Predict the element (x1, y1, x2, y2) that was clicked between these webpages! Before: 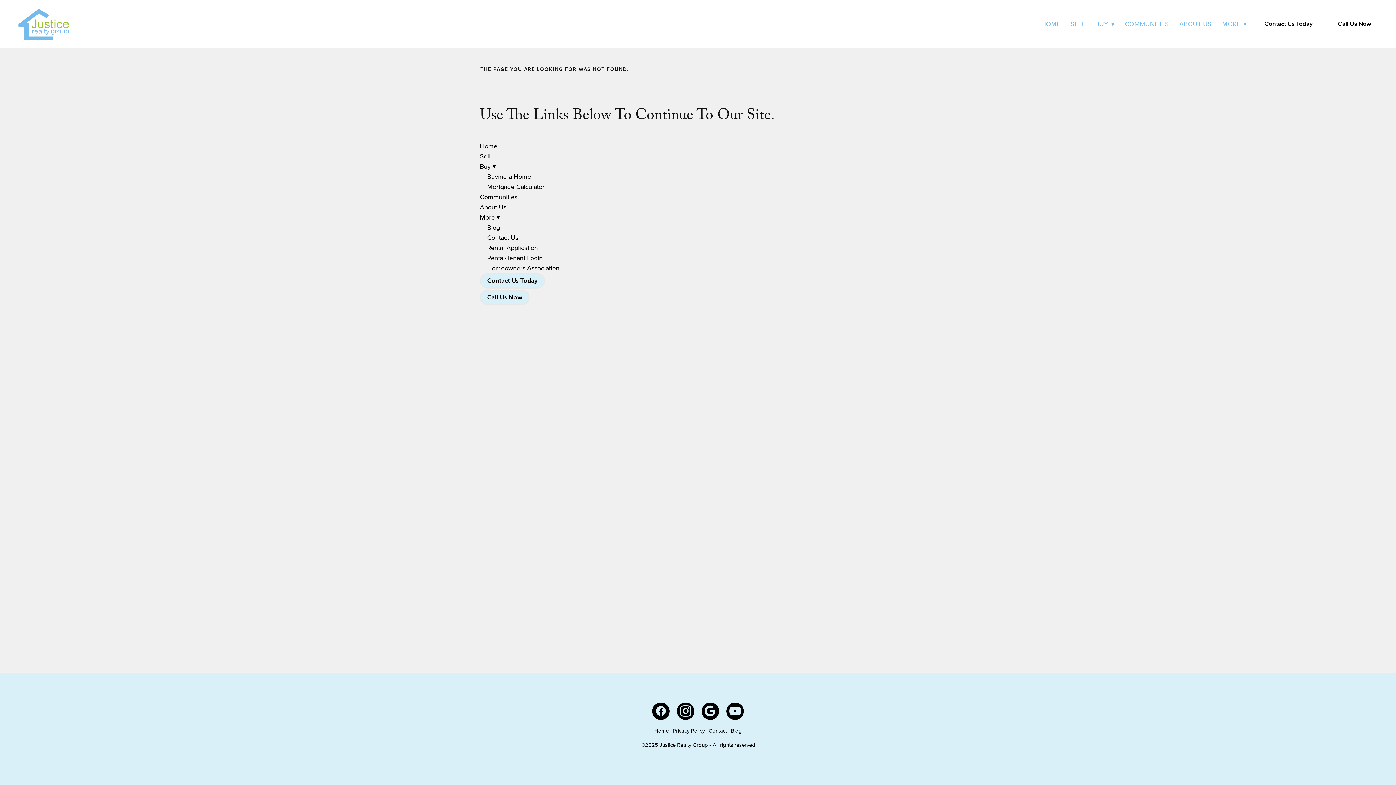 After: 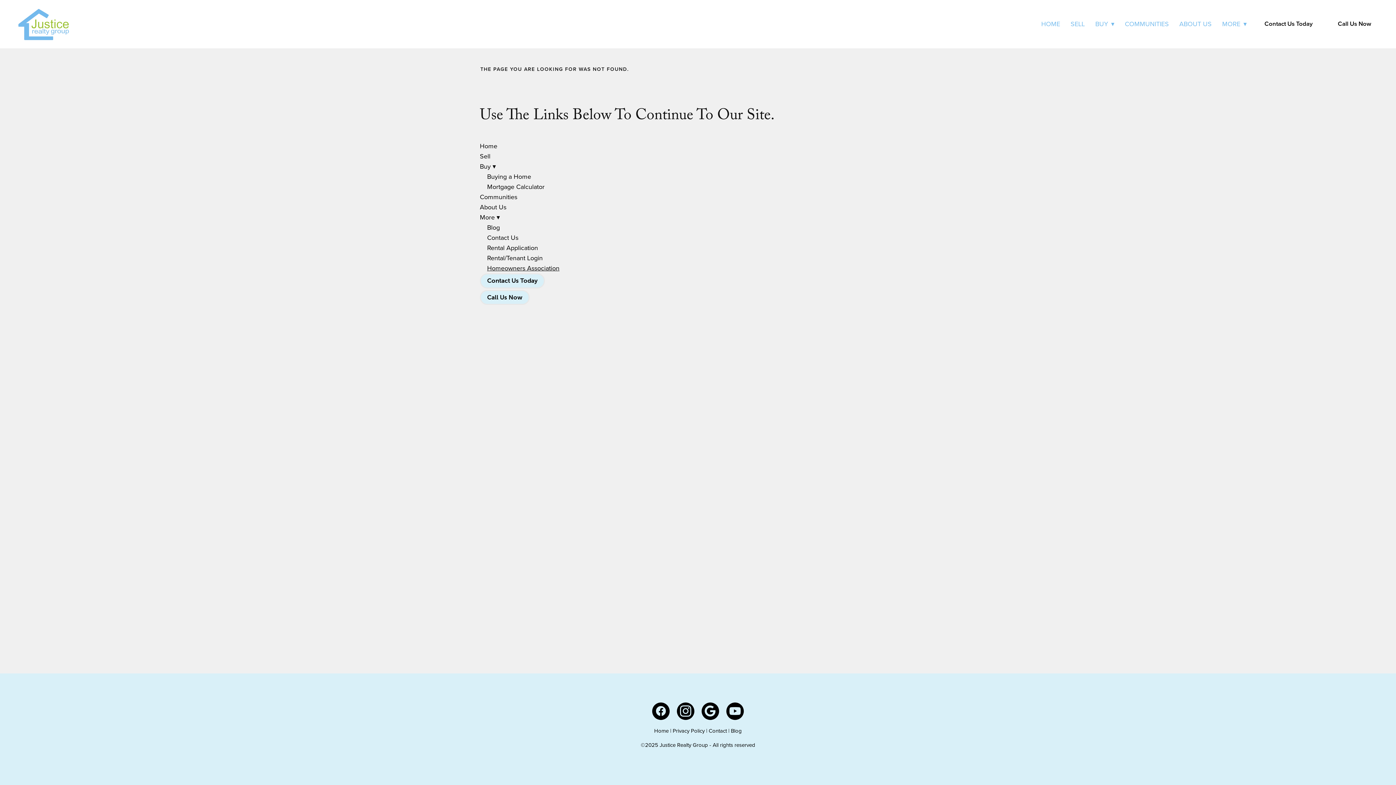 Action: bbox: (487, 263, 559, 272) label: Homeowners Association